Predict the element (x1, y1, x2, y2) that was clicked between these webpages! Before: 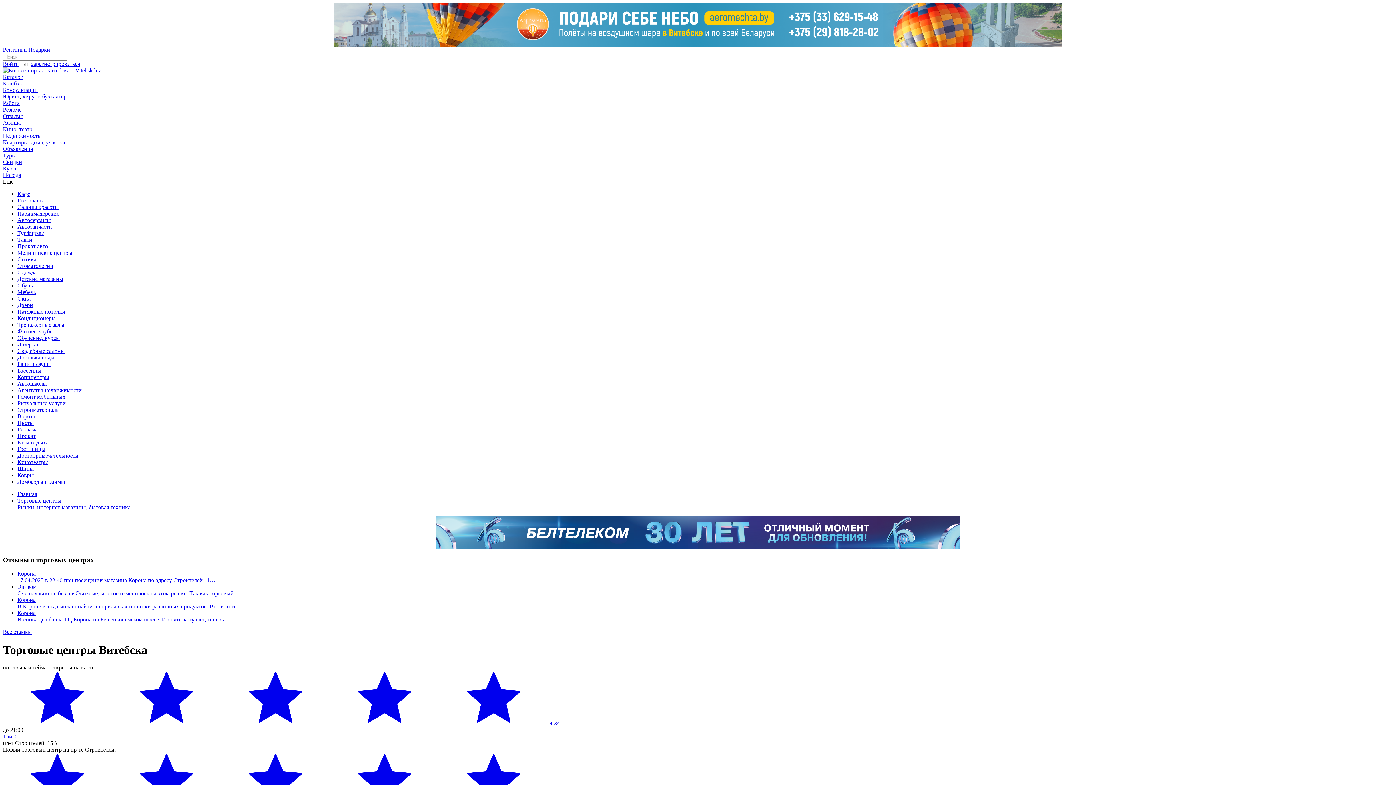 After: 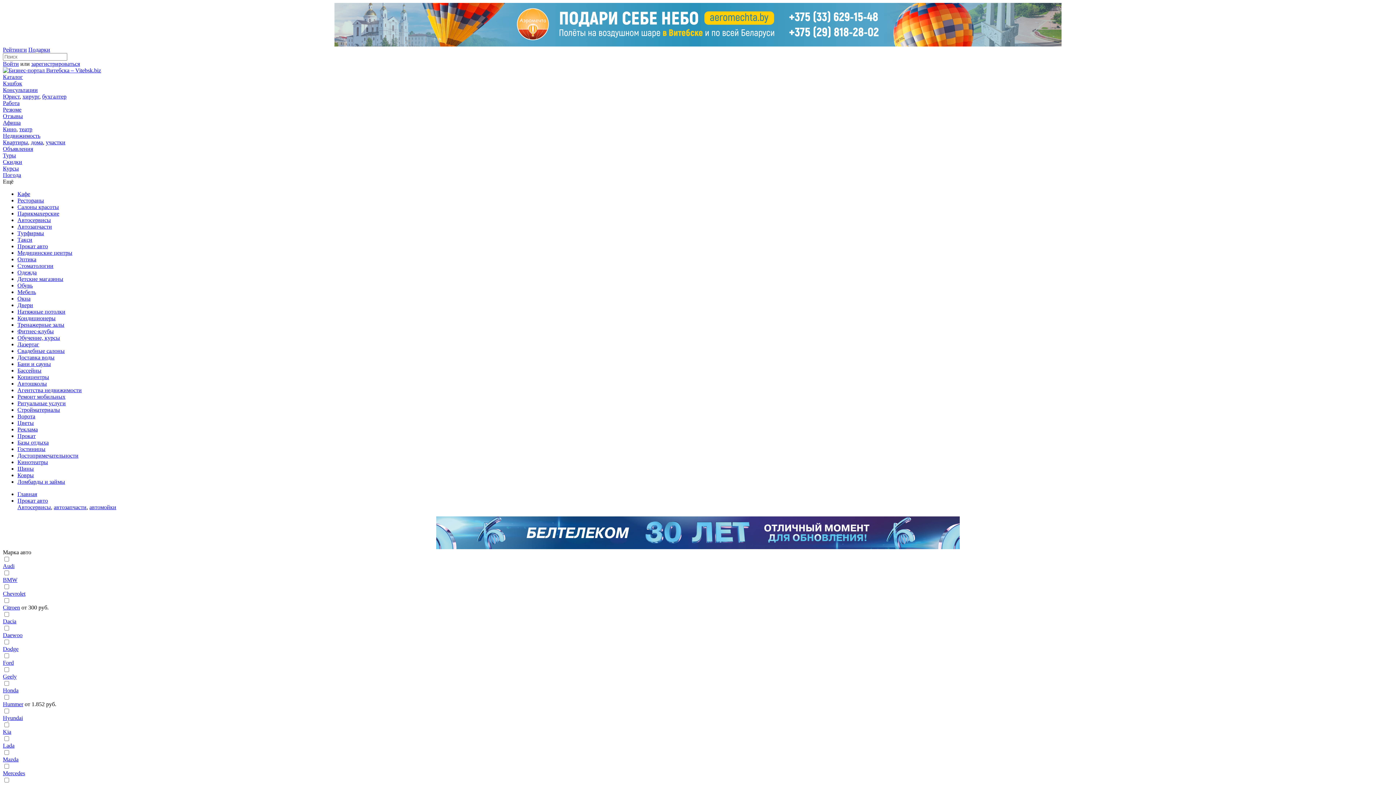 Action: label: Прокат авто bbox: (17, 243, 48, 249)